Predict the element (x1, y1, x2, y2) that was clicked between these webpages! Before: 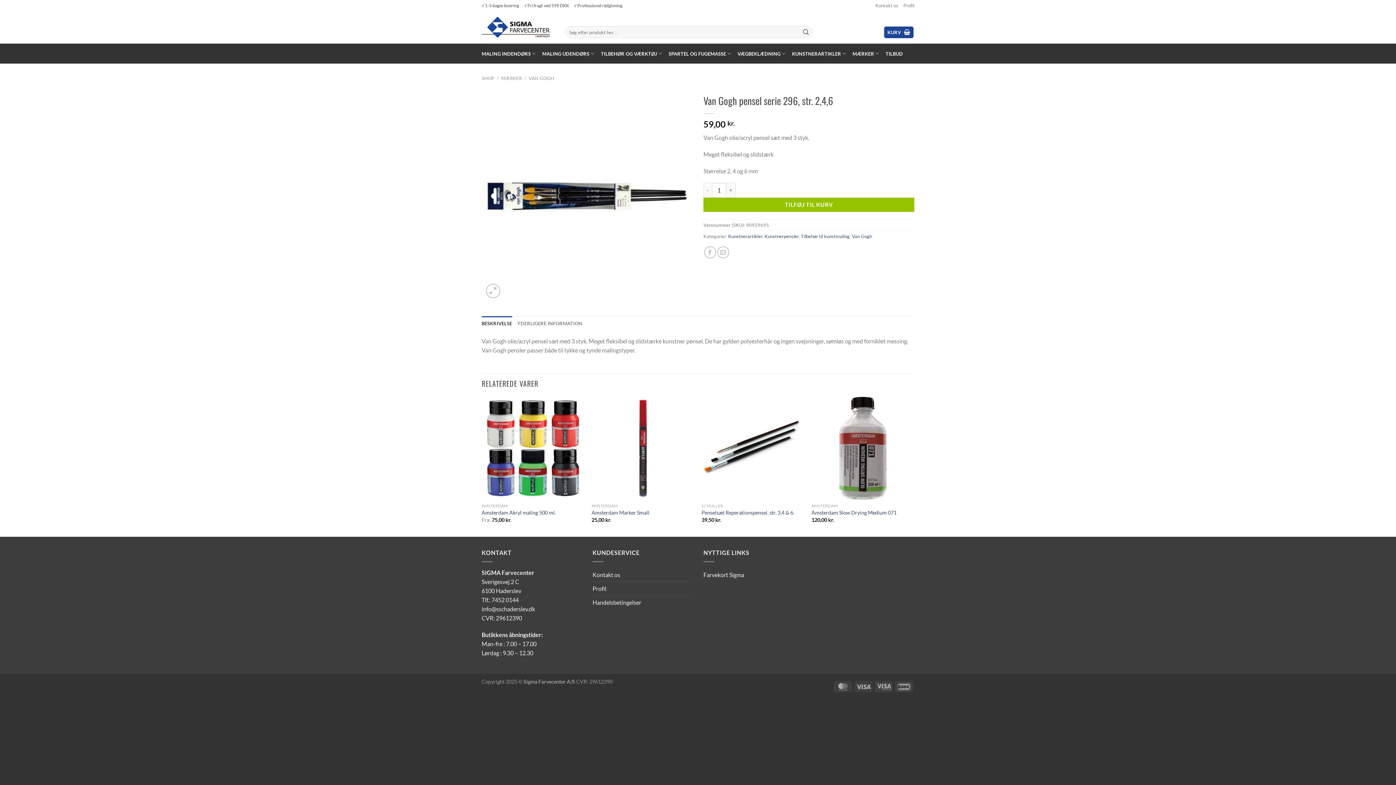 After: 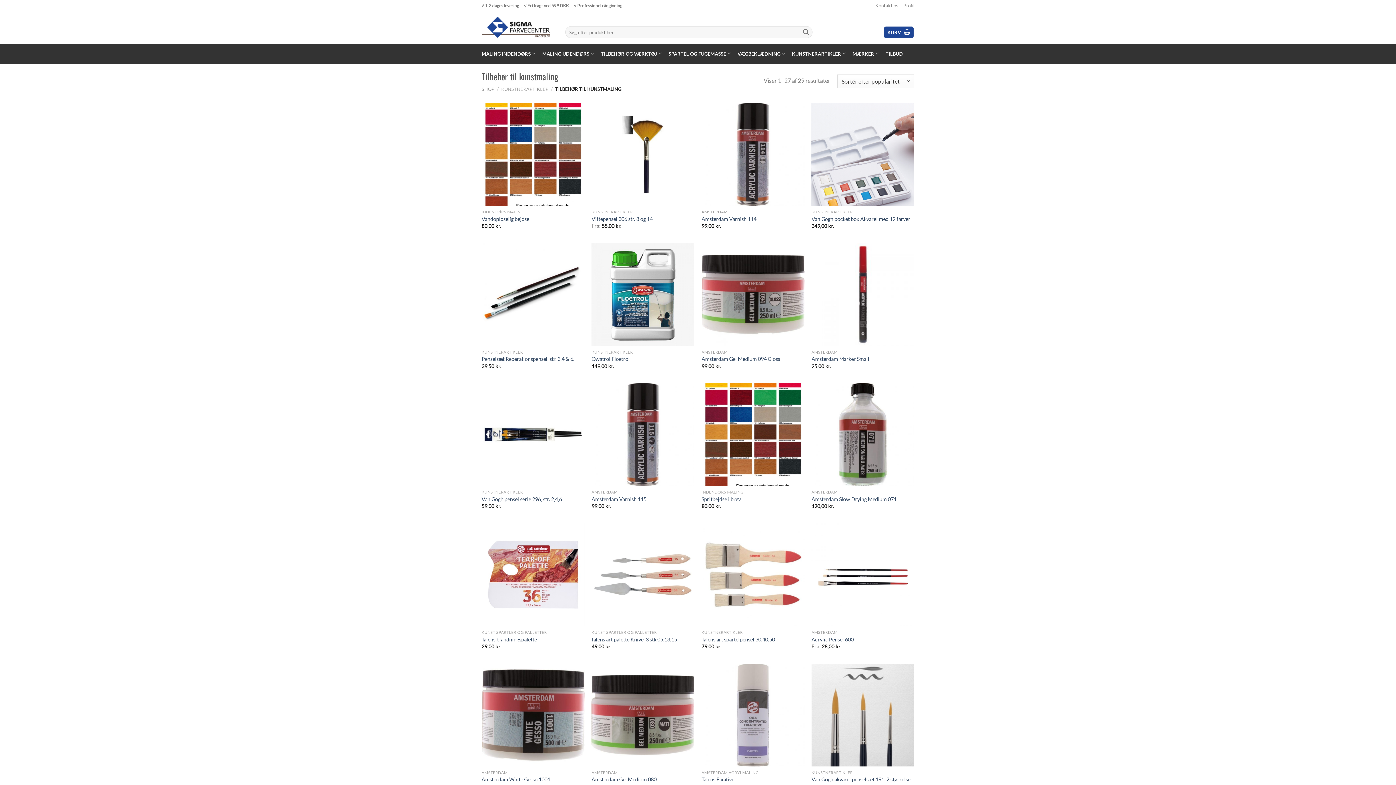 Action: label: Tilbehør til kunstmaling bbox: (801, 233, 849, 239)